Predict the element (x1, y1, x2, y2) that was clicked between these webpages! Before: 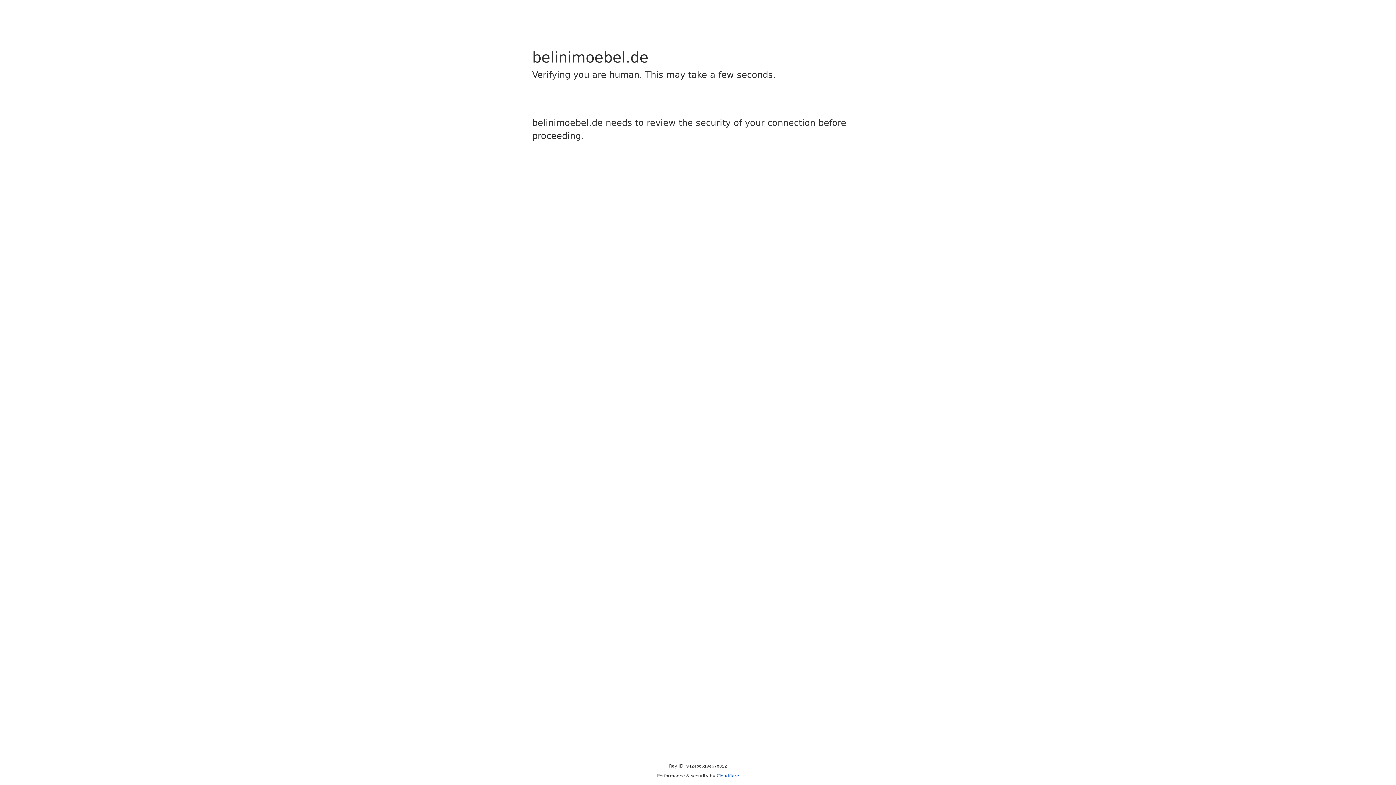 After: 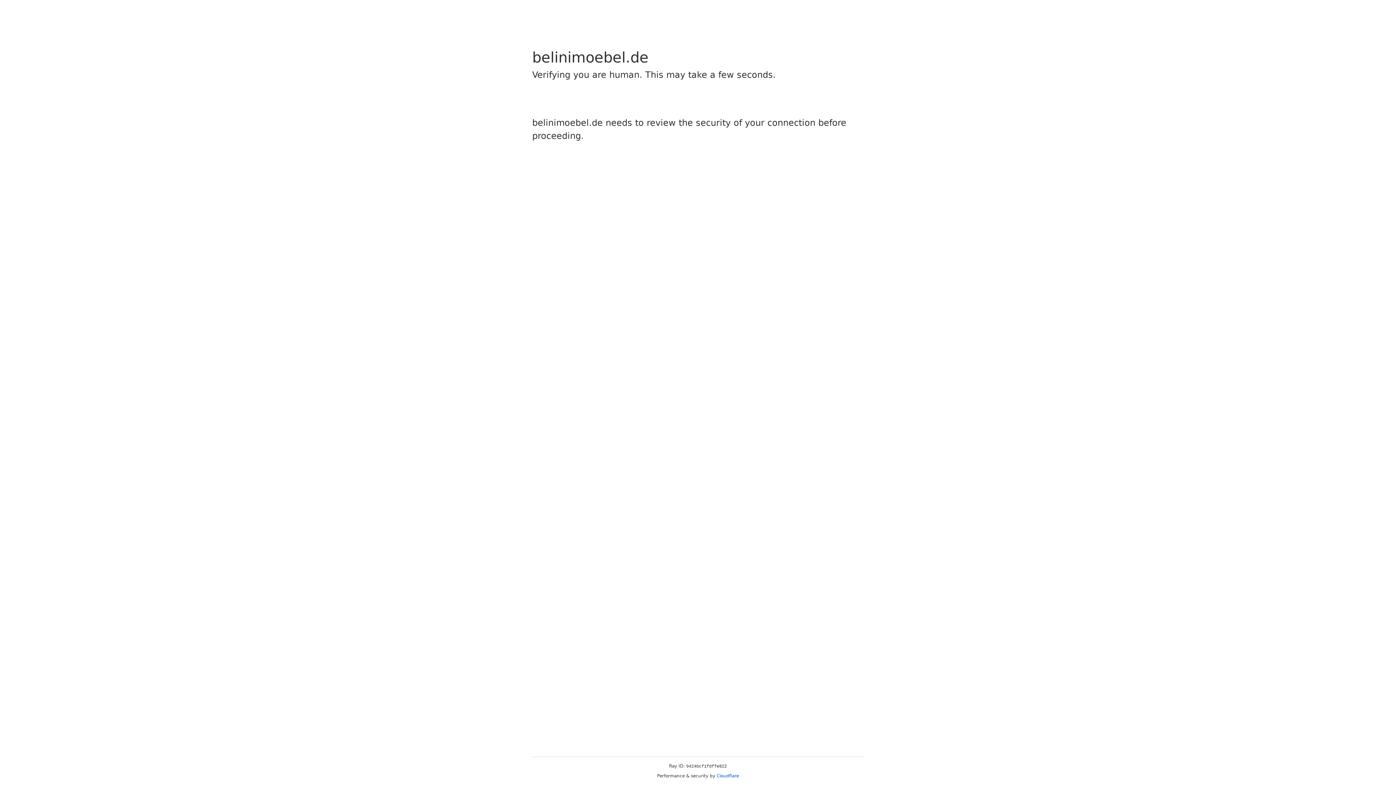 Action: label: Cloudflare bbox: (716, 773, 739, 778)